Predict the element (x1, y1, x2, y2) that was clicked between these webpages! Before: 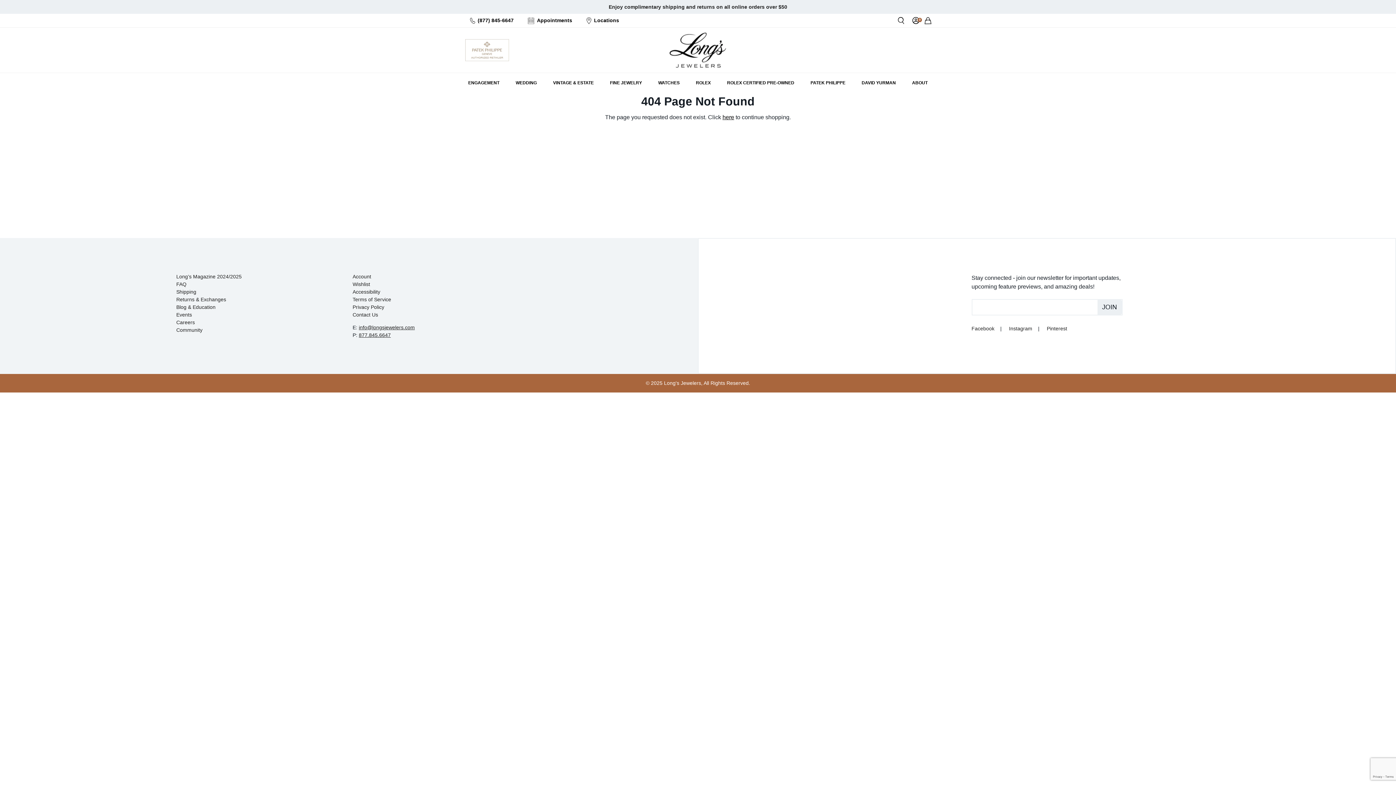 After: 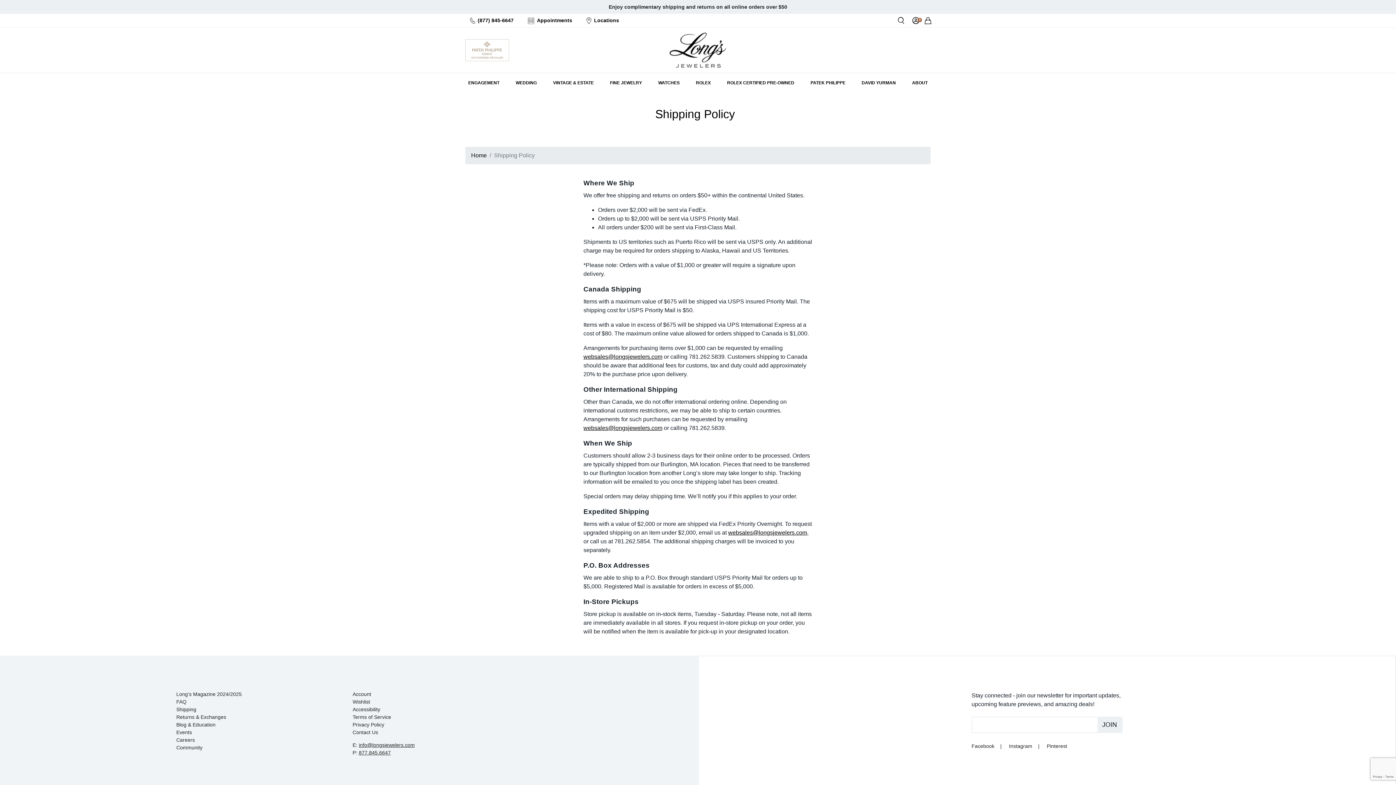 Action: bbox: (176, 289, 196, 294) label: Shipping